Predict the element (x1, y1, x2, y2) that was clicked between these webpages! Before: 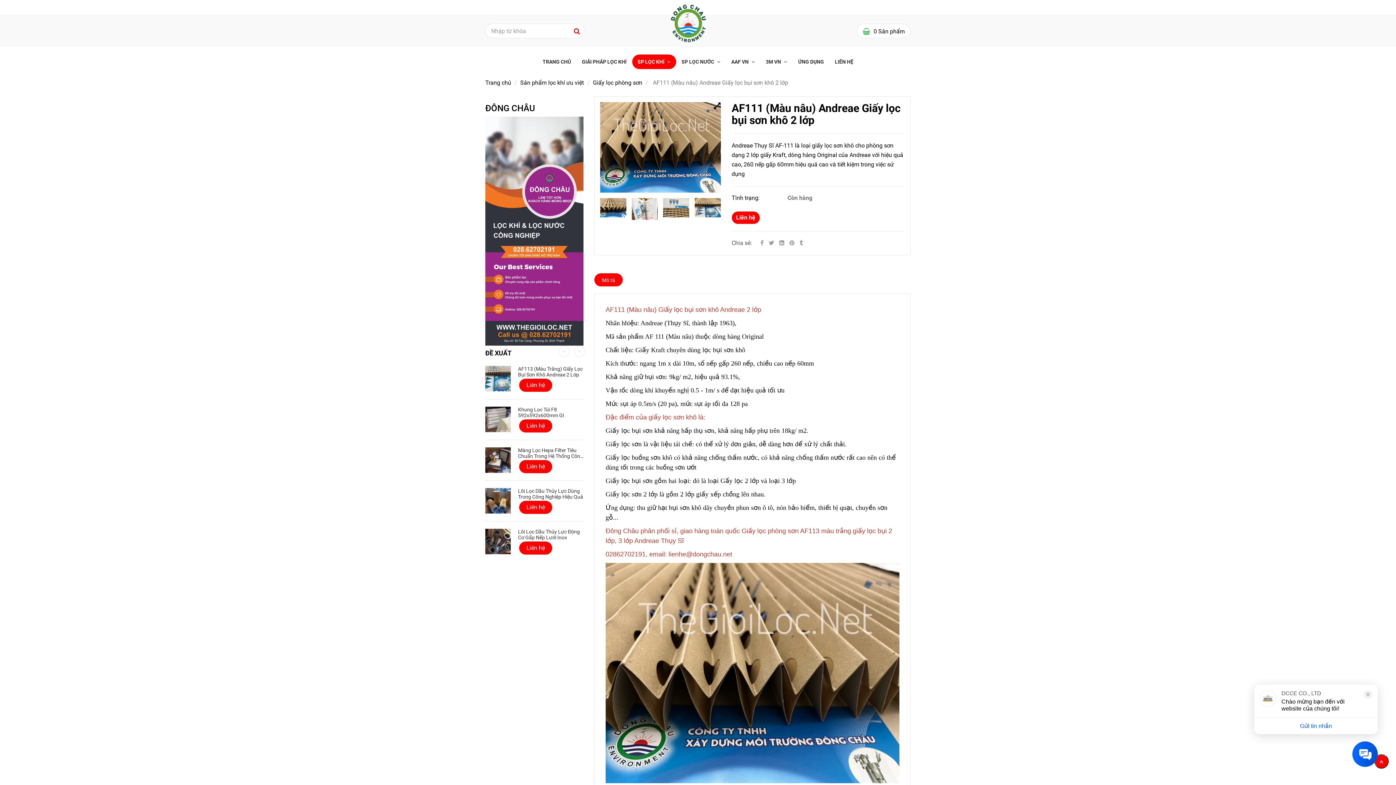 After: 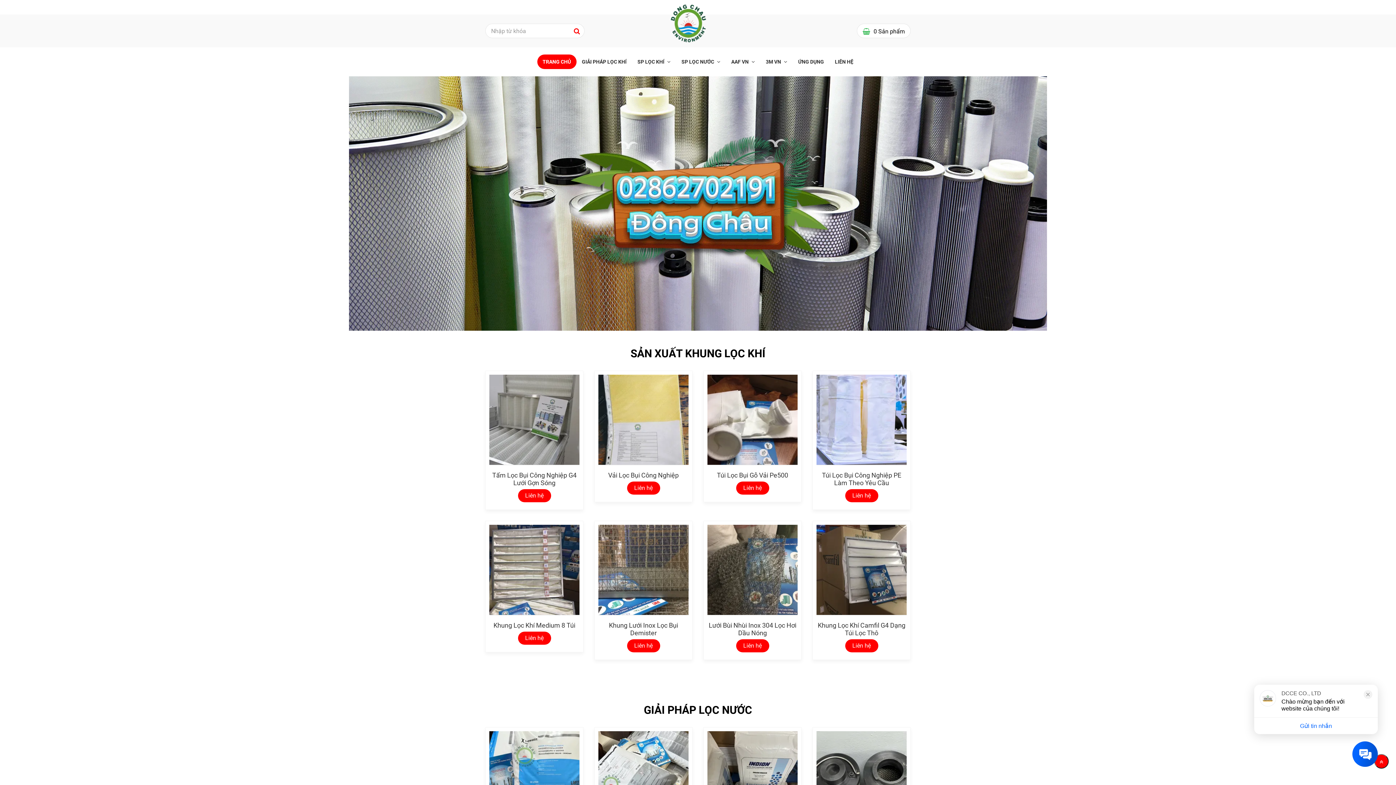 Action: label: AF111 (Màu nâu) Andreae Giấy lọc bụi sơn khô 2 lớp bbox: (485, 79, 511, 86)